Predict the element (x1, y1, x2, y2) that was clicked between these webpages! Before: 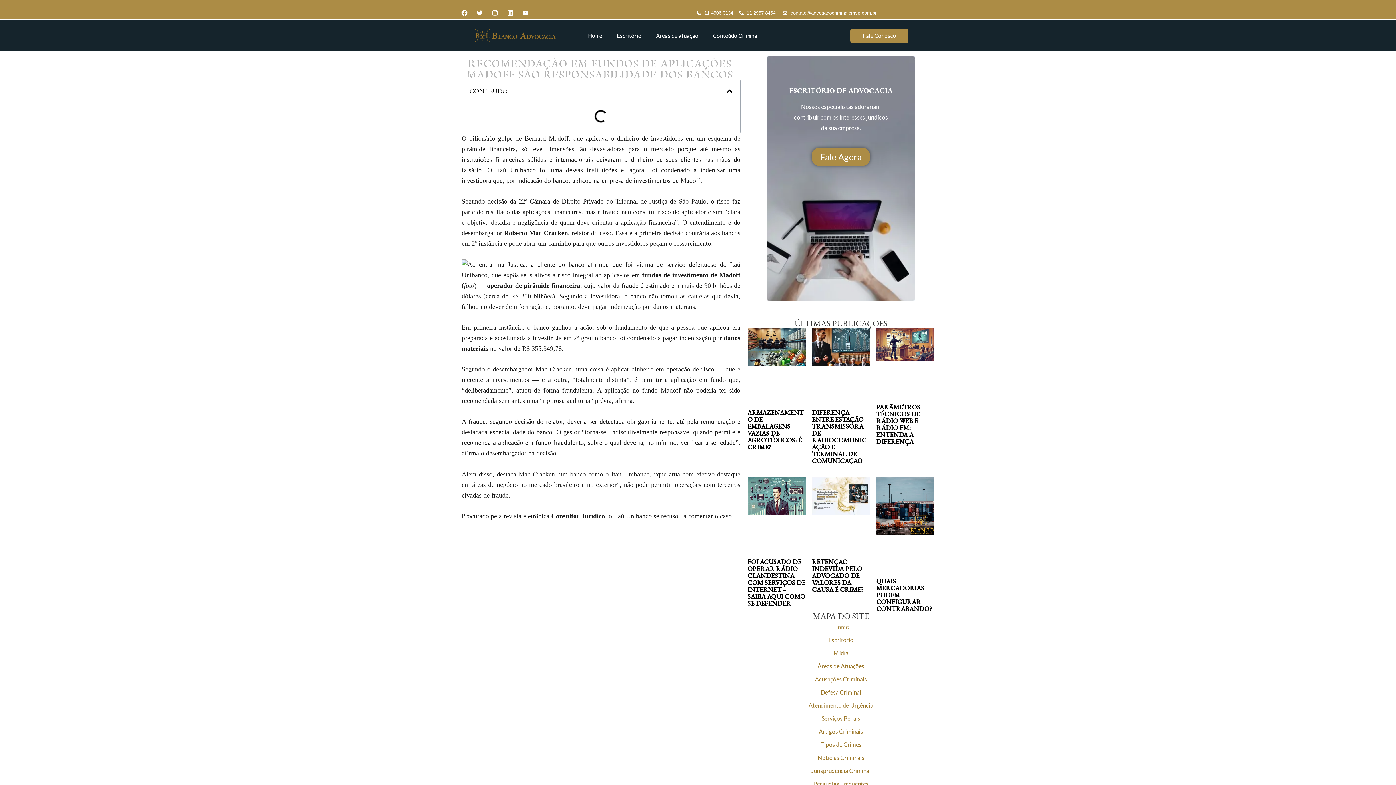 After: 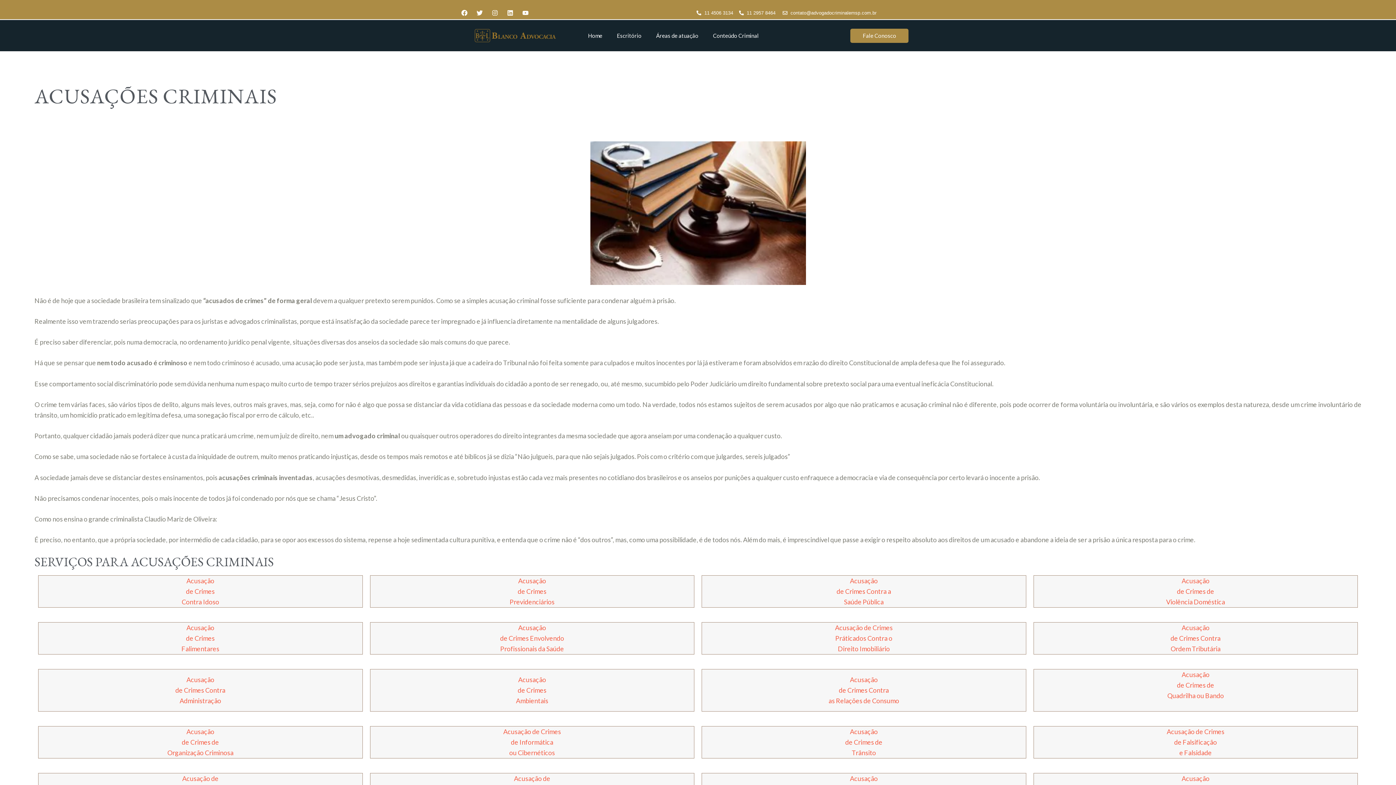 Action: label: Acusações Criminais bbox: (747, 672, 934, 686)